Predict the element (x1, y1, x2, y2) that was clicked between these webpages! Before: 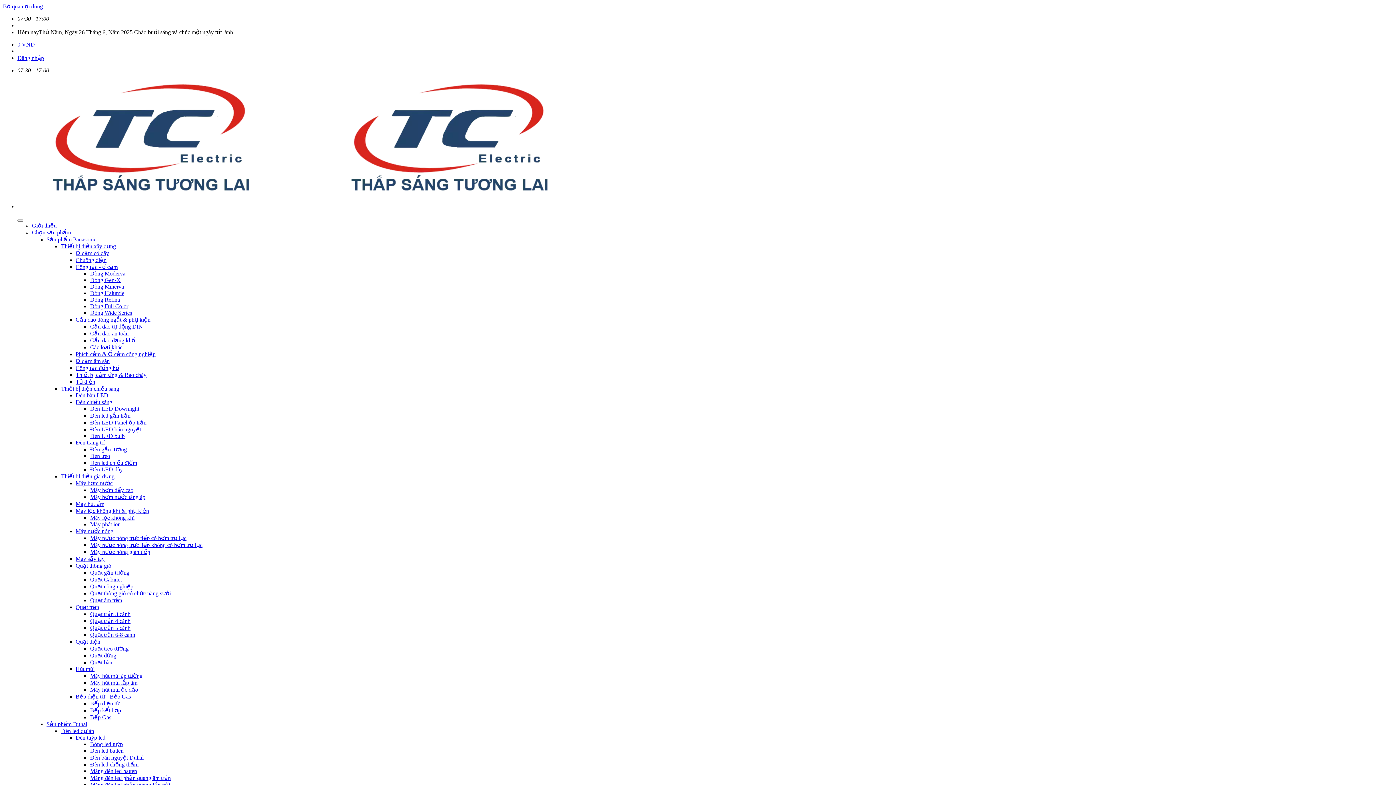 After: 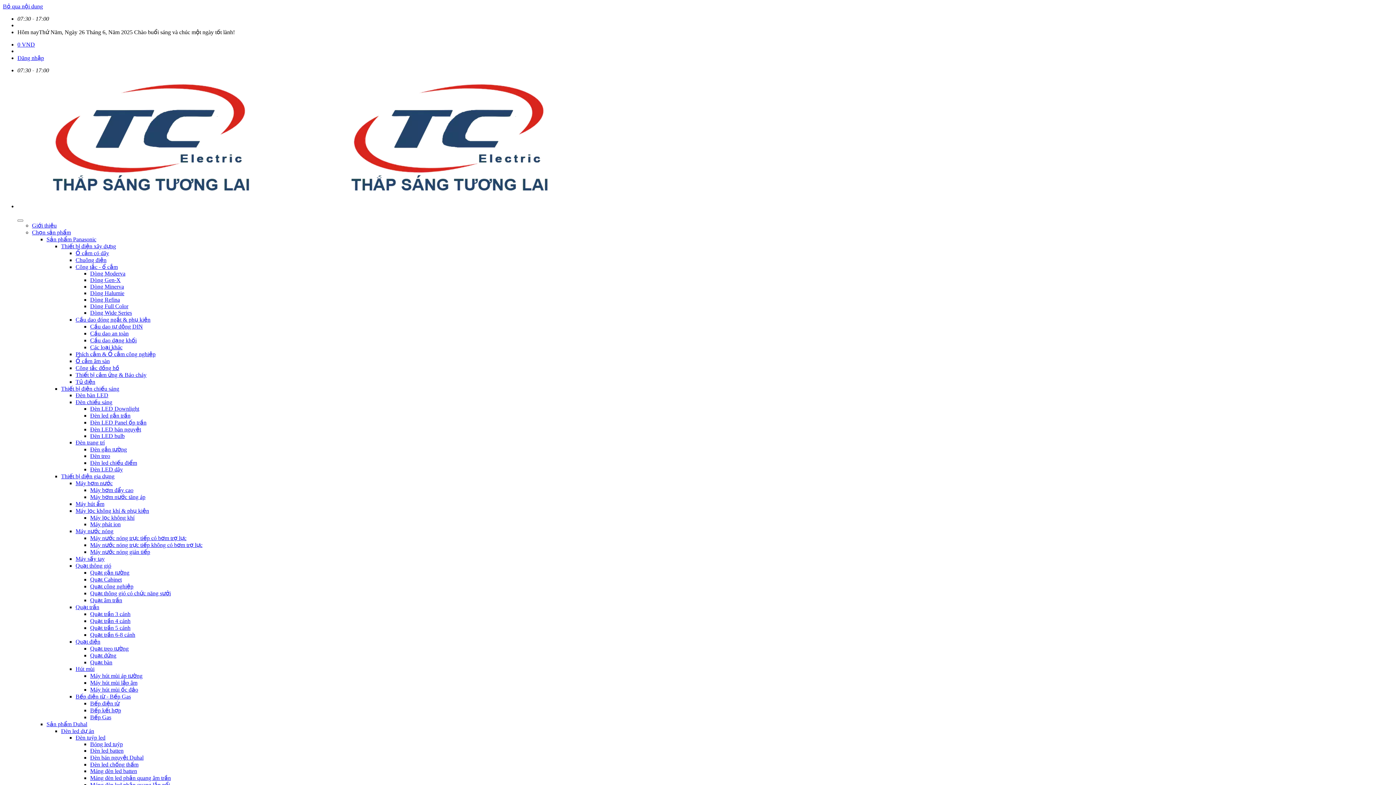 Action: bbox: (75, 638, 100, 645) label: Quạt điện